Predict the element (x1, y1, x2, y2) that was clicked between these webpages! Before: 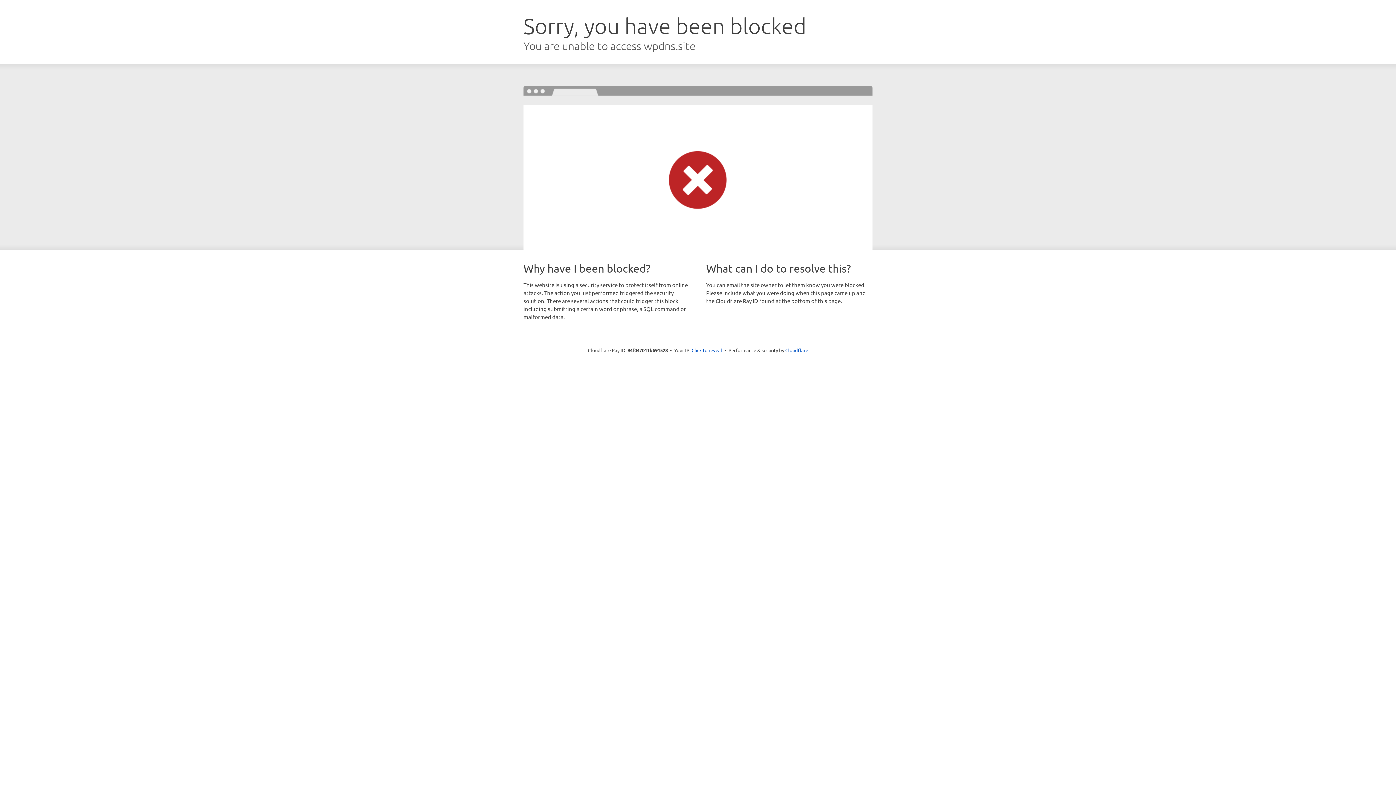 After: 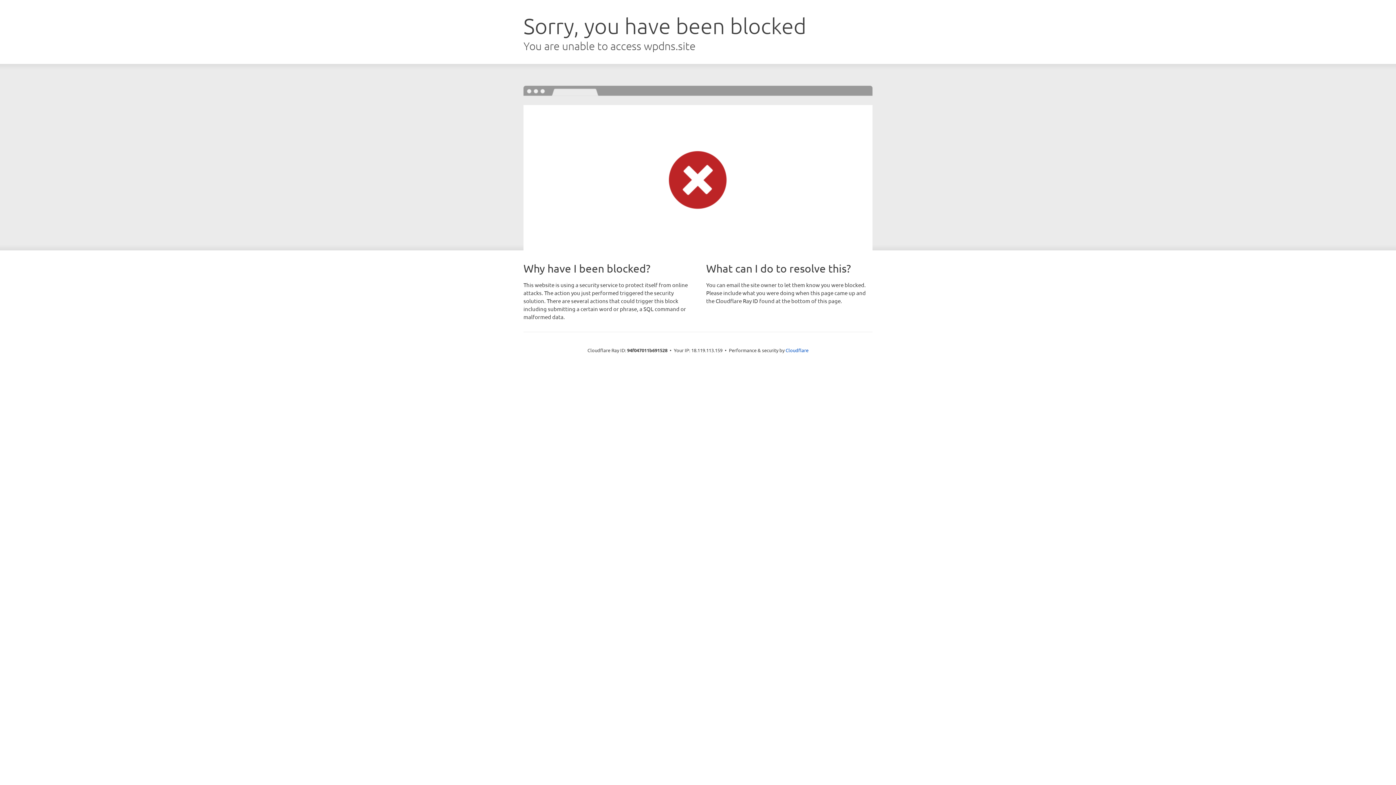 Action: bbox: (691, 346, 722, 353) label: Click to reveal